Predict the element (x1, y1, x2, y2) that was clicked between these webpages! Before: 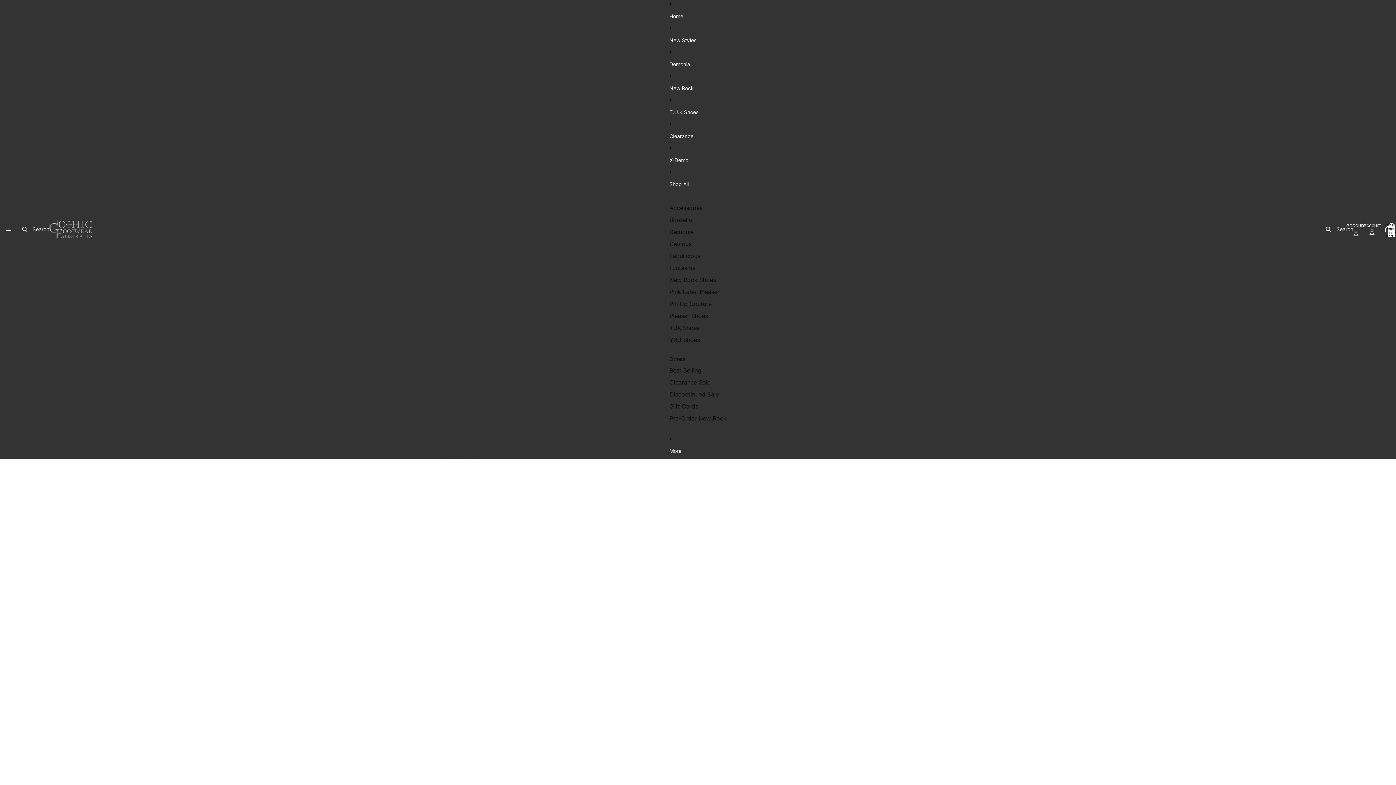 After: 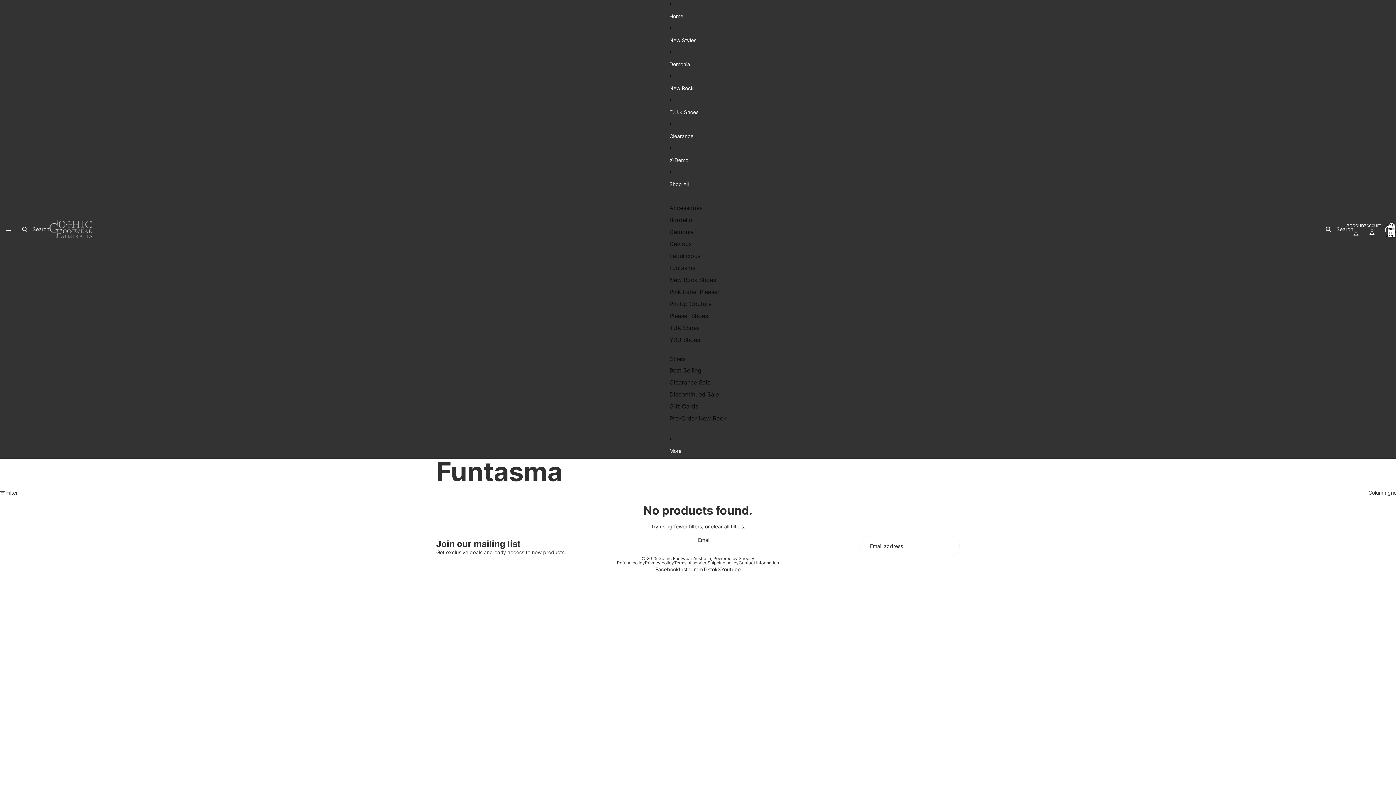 Action: label: Funtasma bbox: (669, 262, 695, 274)